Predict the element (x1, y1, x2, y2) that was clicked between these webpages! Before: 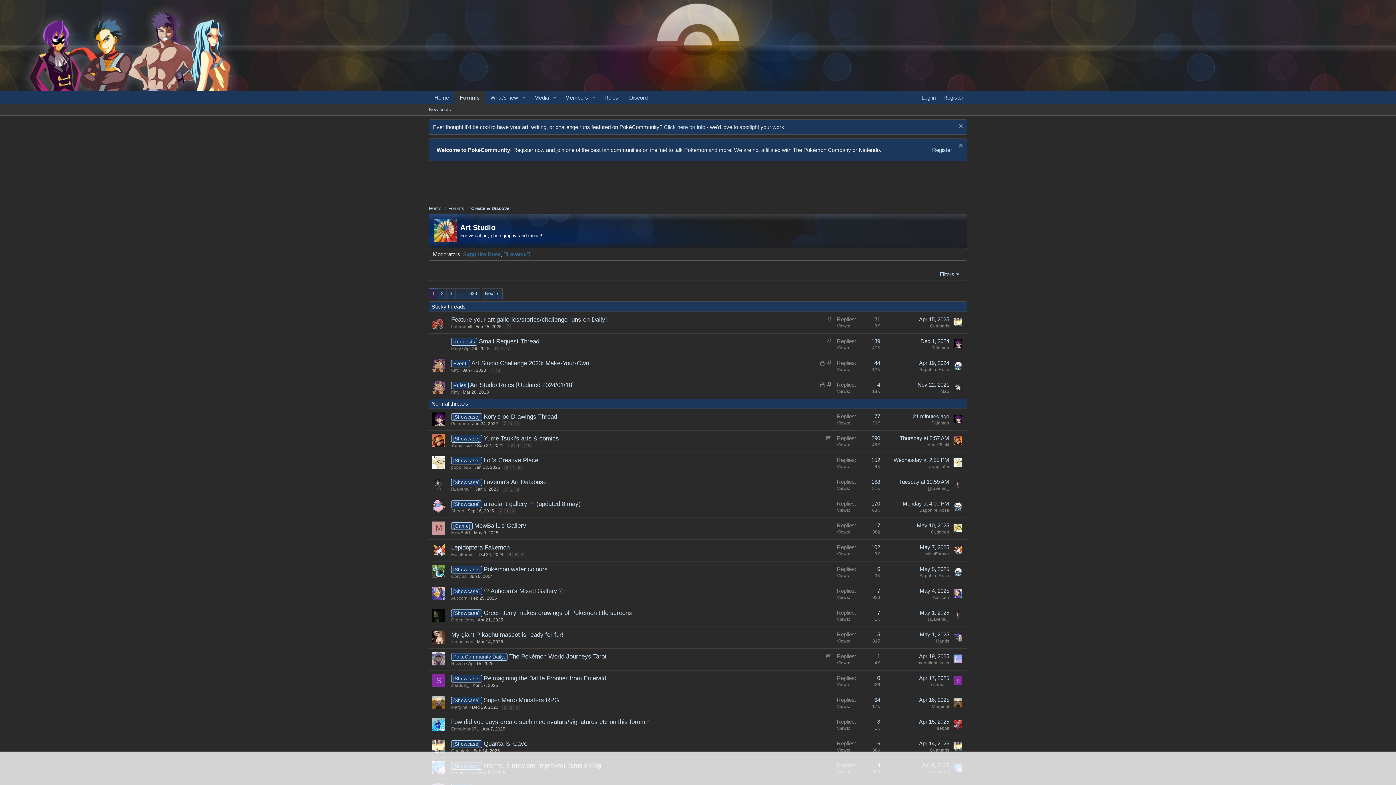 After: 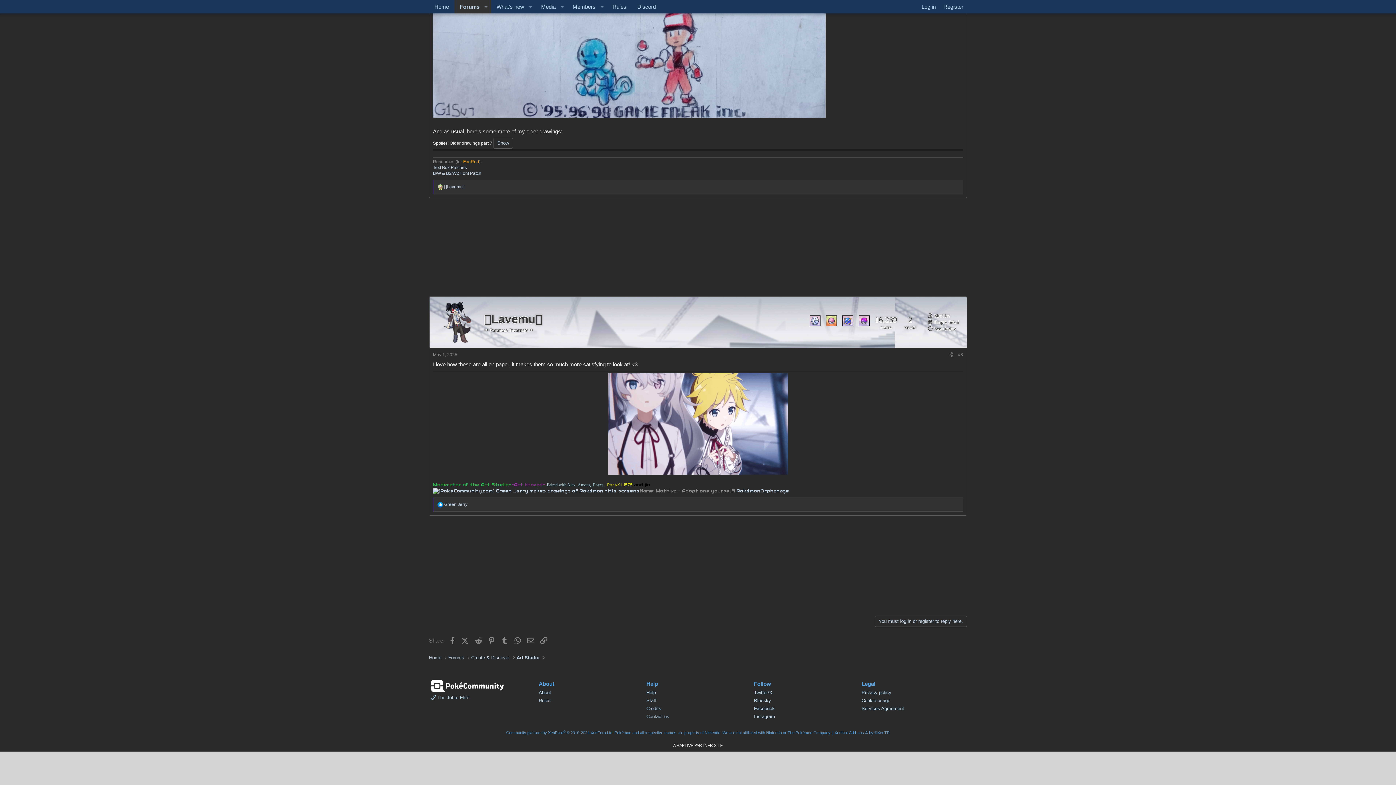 Action: bbox: (920, 609, 949, 616) label: May 1, 2025